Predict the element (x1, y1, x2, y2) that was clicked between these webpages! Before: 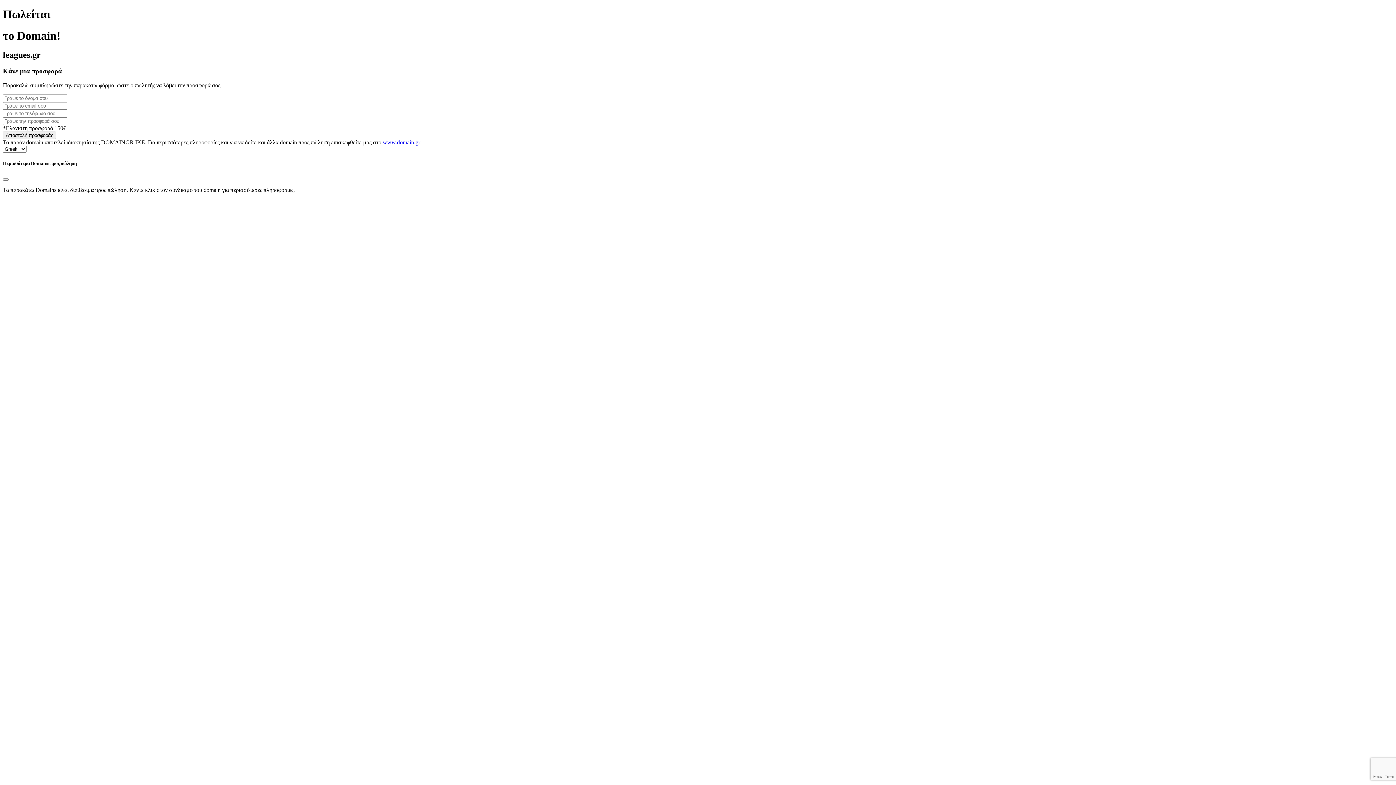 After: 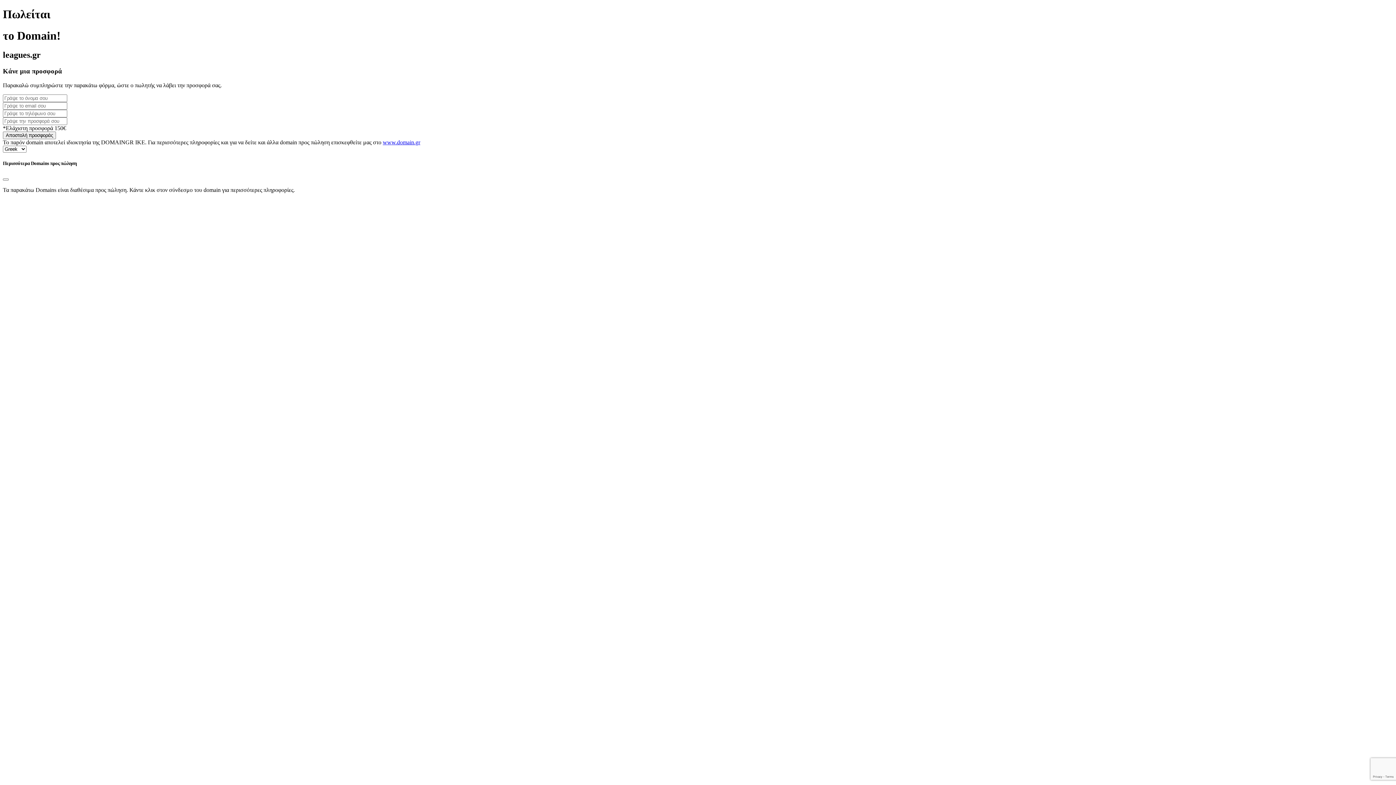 Action: bbox: (382, 139, 420, 145) label: www.domain.gr